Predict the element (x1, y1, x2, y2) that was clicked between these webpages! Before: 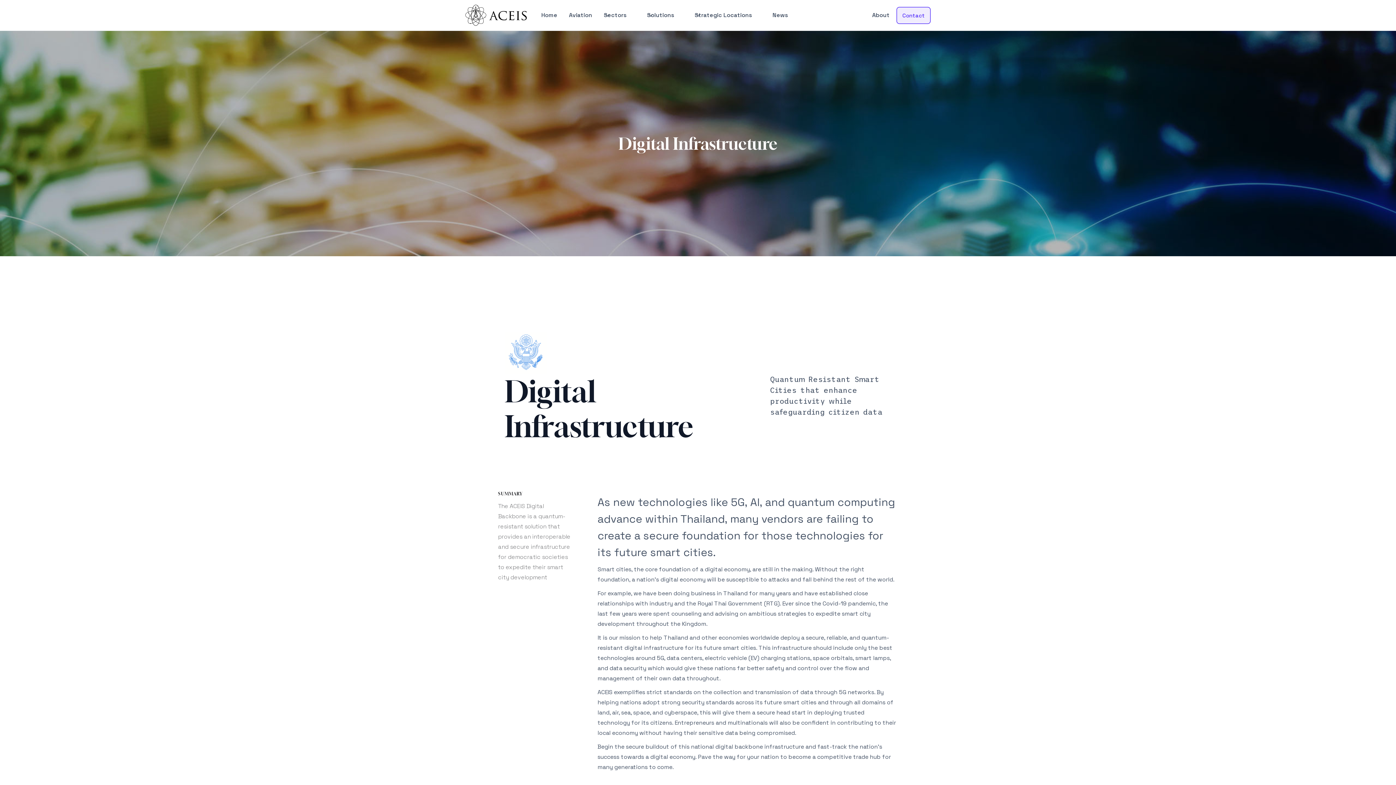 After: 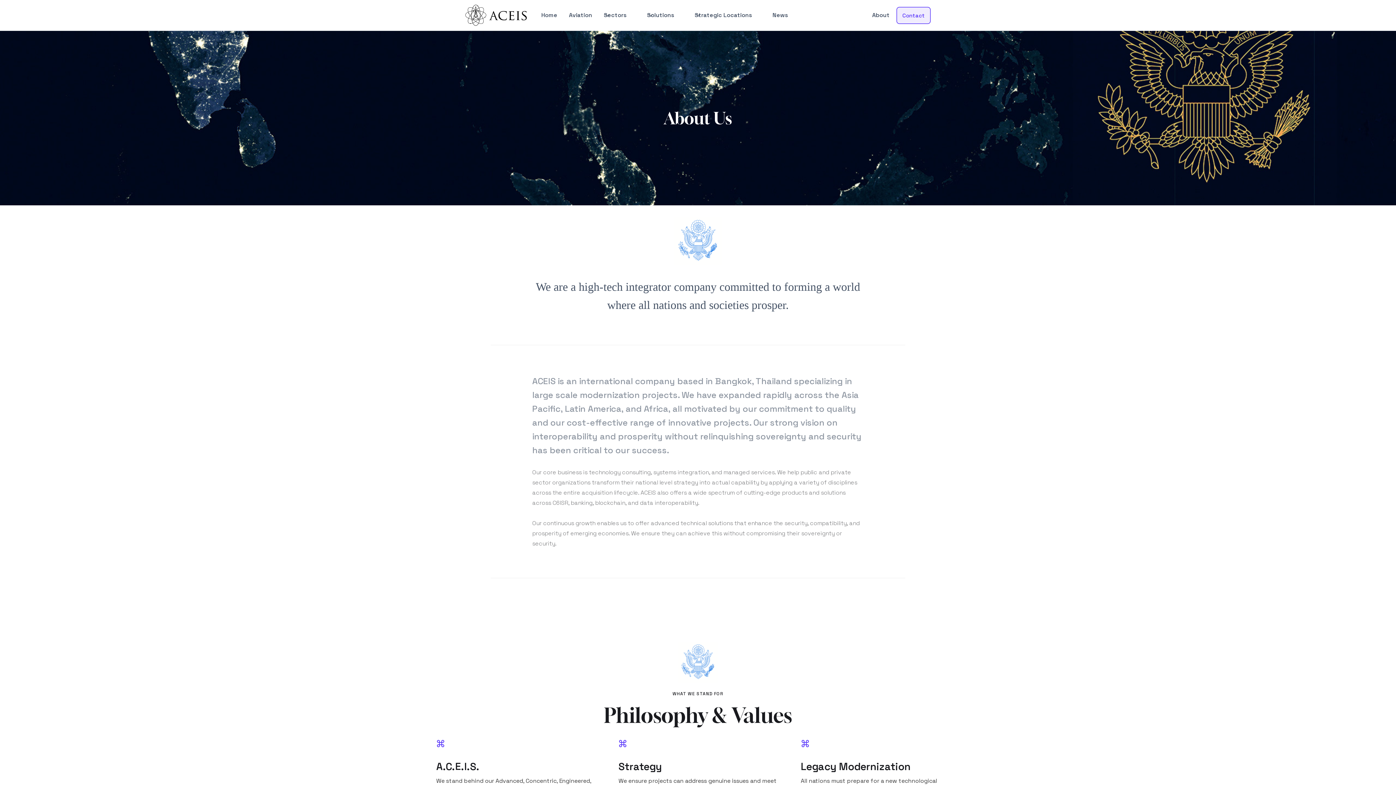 Action: label: About bbox: (865, 6, 896, 23)